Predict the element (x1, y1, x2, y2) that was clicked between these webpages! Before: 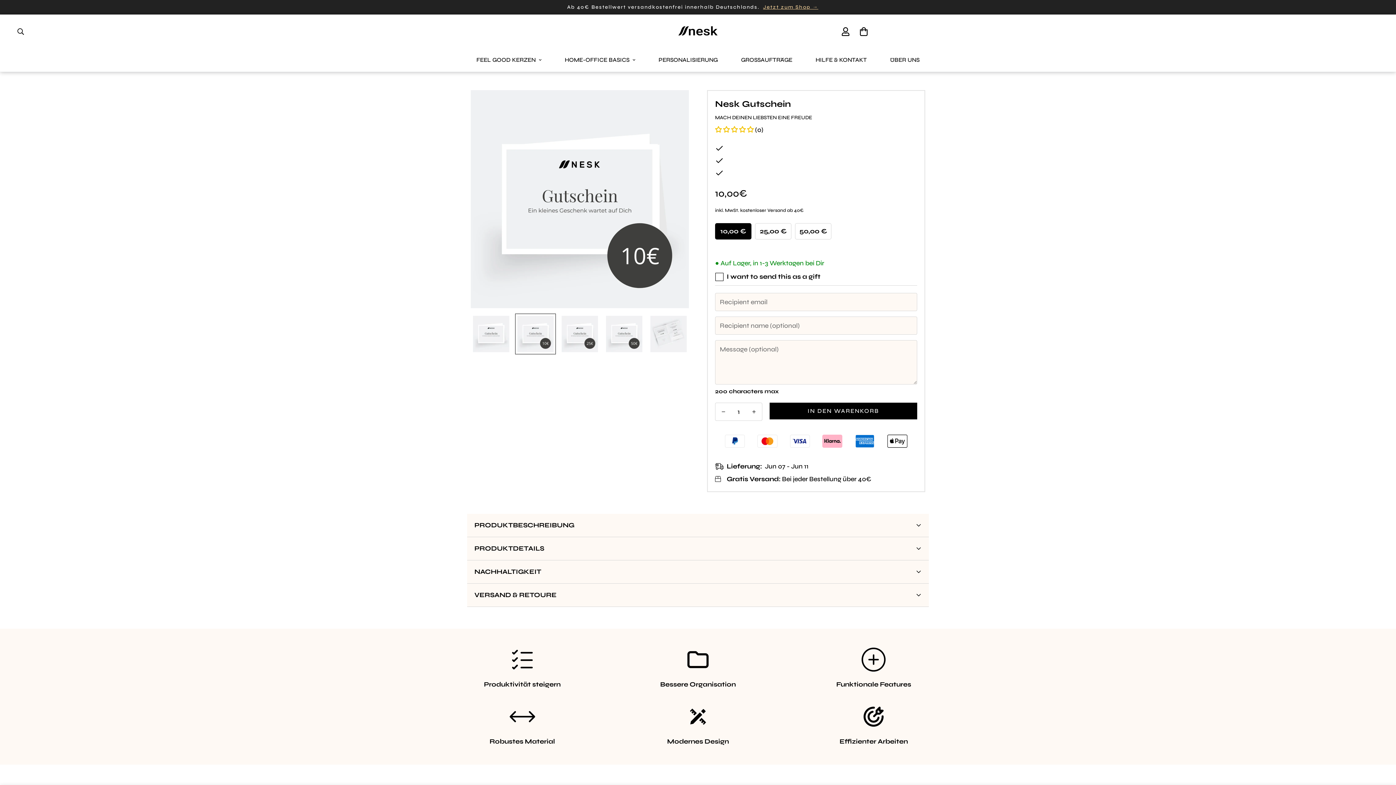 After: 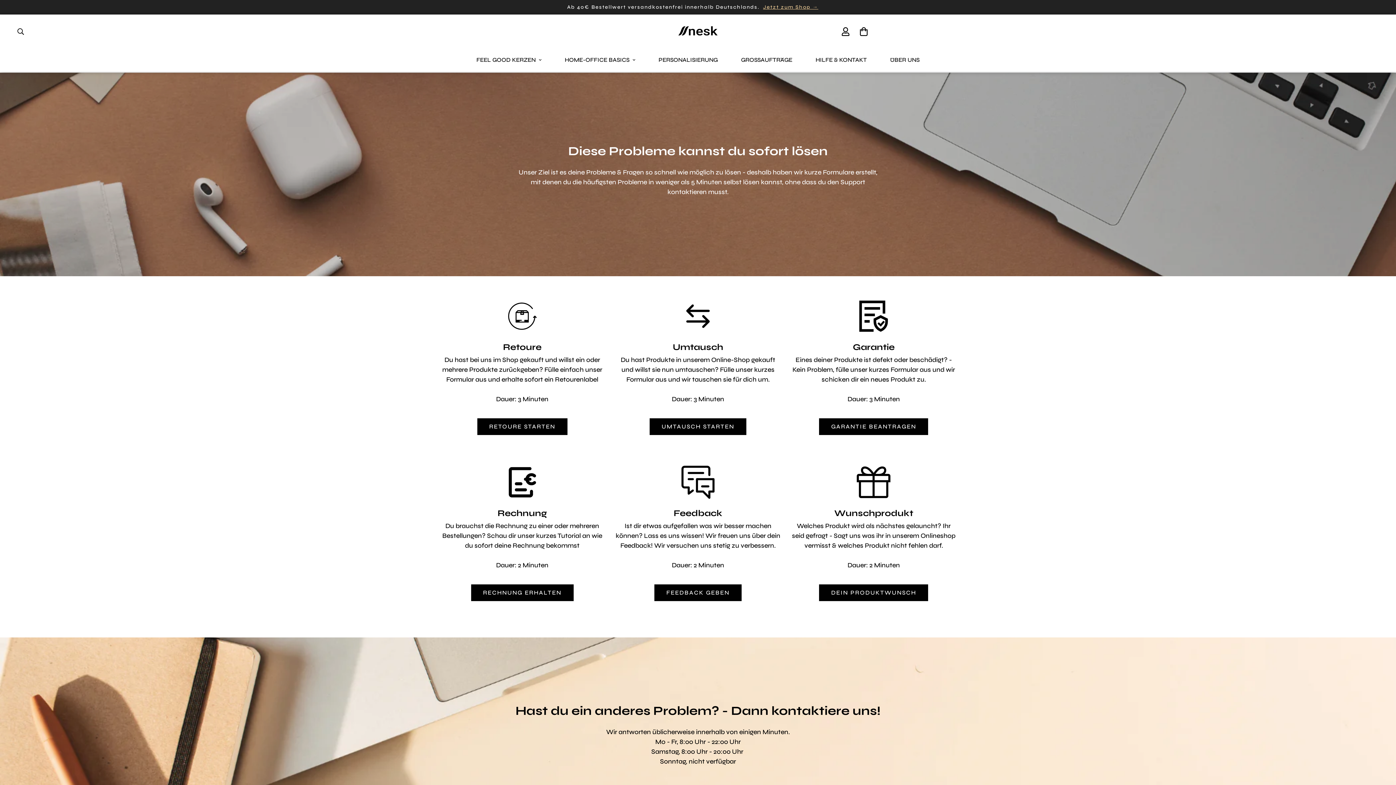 Action: label: HILFE & KONTAKT bbox: (804, 48, 878, 71)